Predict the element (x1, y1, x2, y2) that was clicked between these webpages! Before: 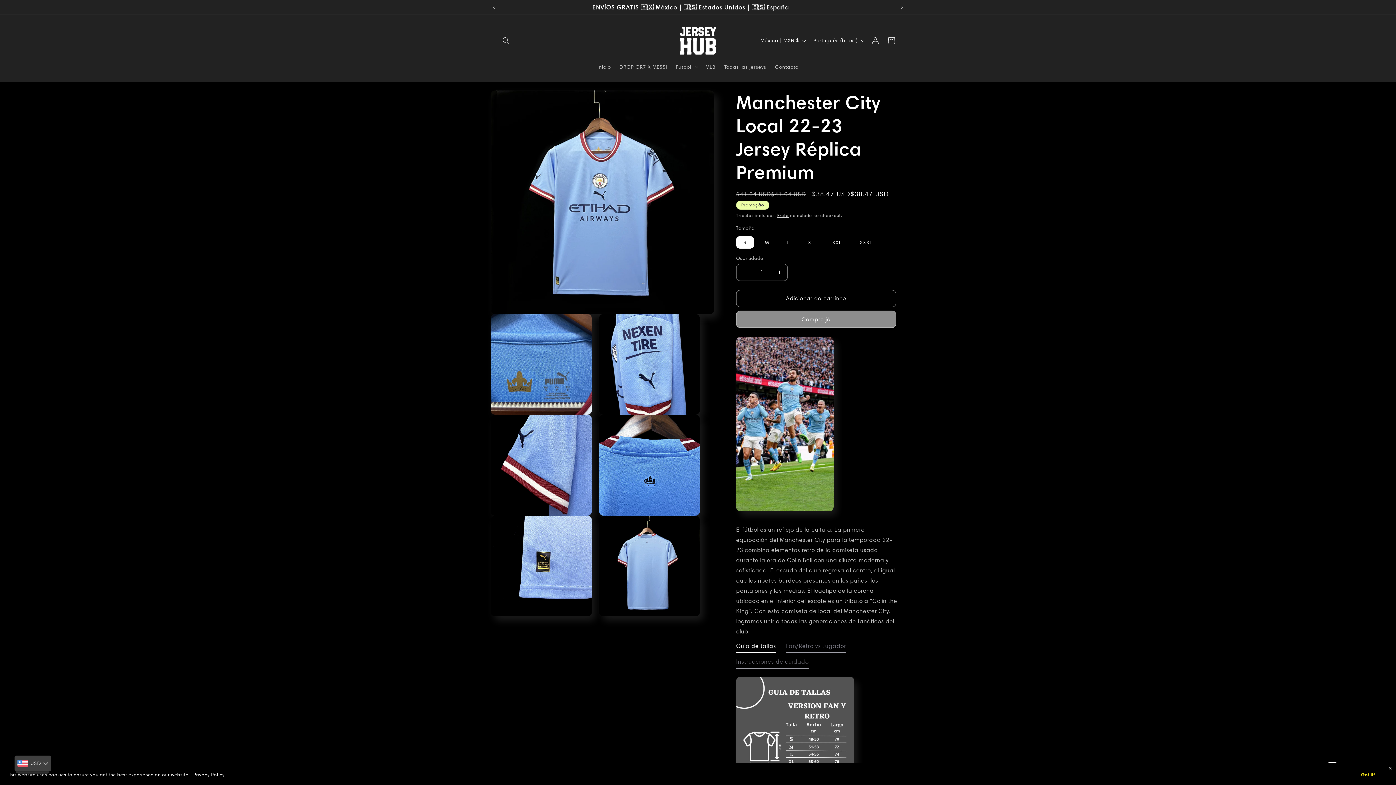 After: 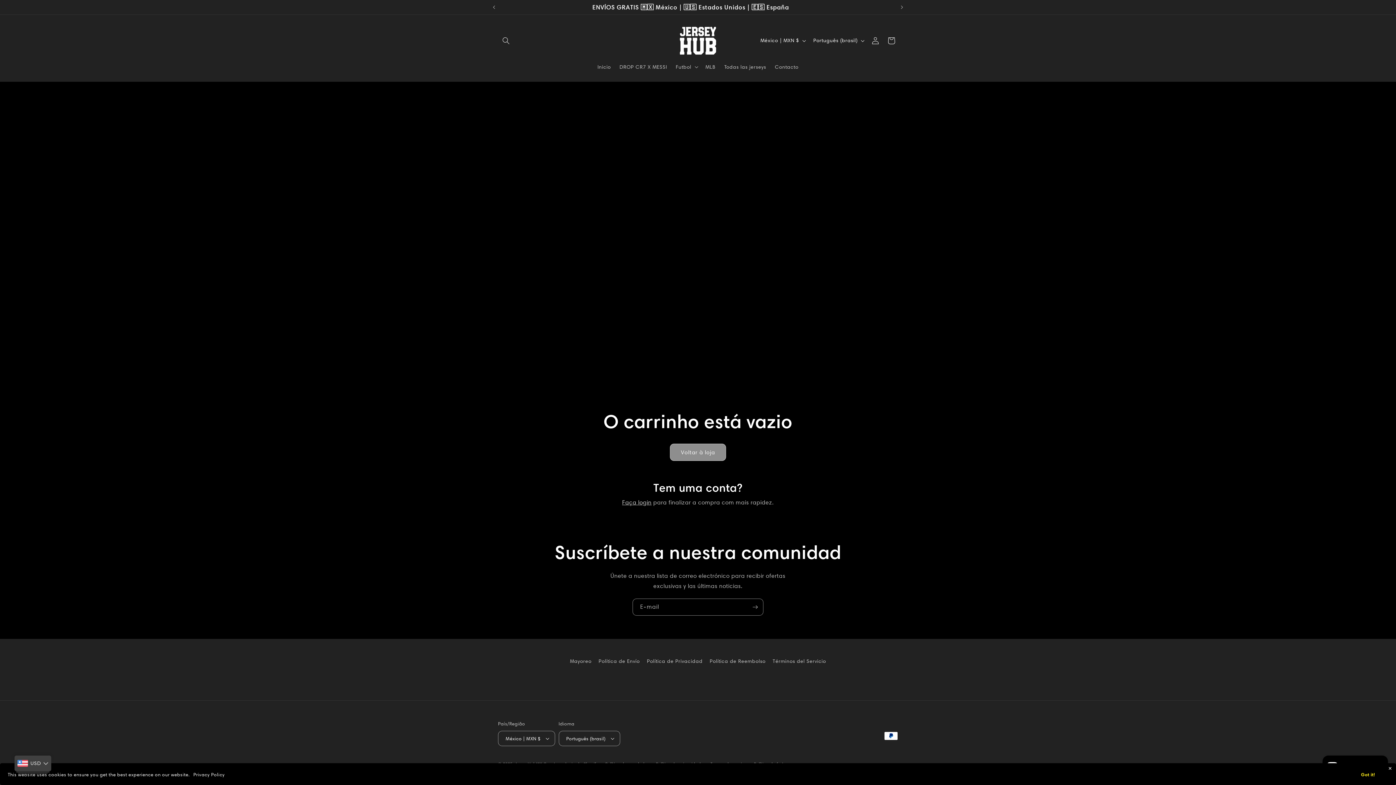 Action: bbox: (883, 32, 899, 48) label: Carrinho